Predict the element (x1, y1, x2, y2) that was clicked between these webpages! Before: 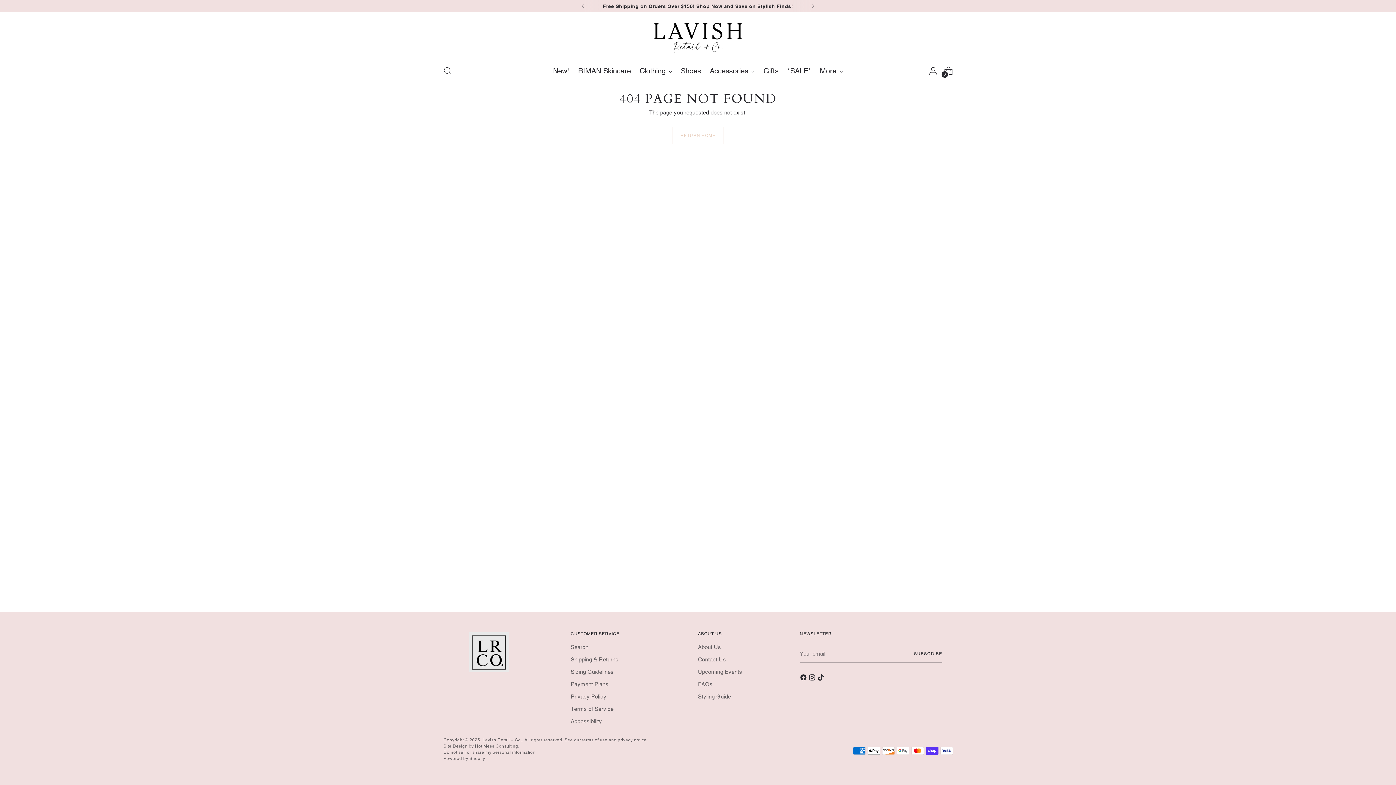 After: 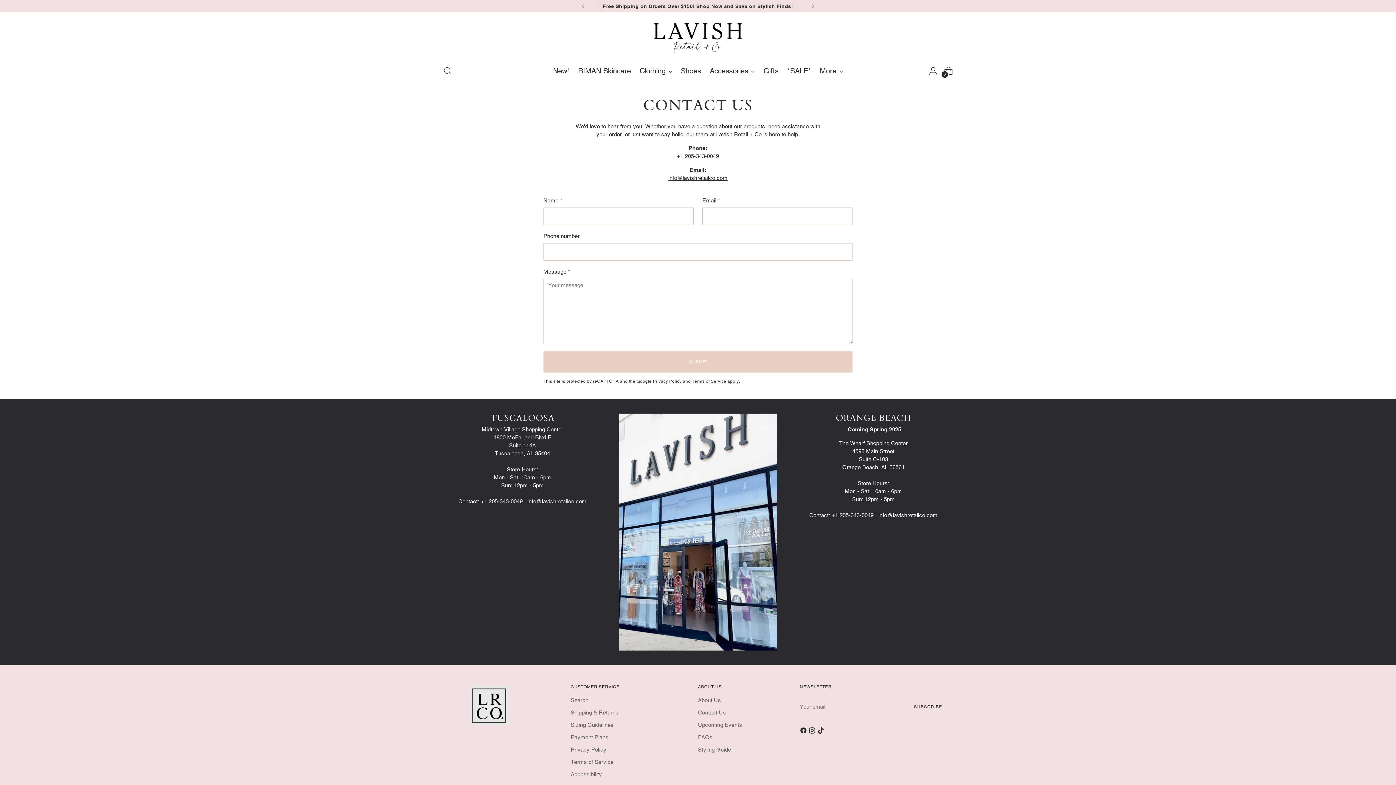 Action: bbox: (698, 656, 726, 662) label: Contact Us